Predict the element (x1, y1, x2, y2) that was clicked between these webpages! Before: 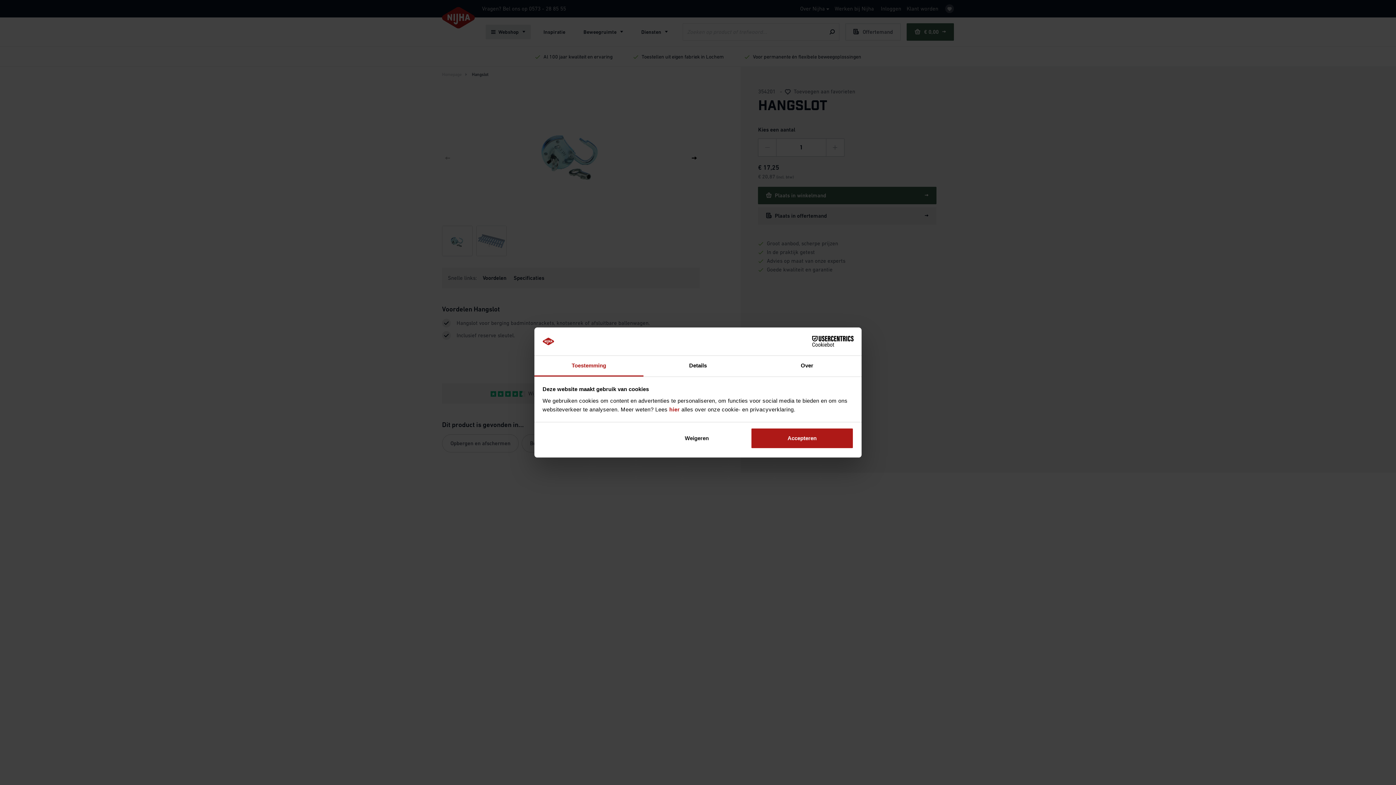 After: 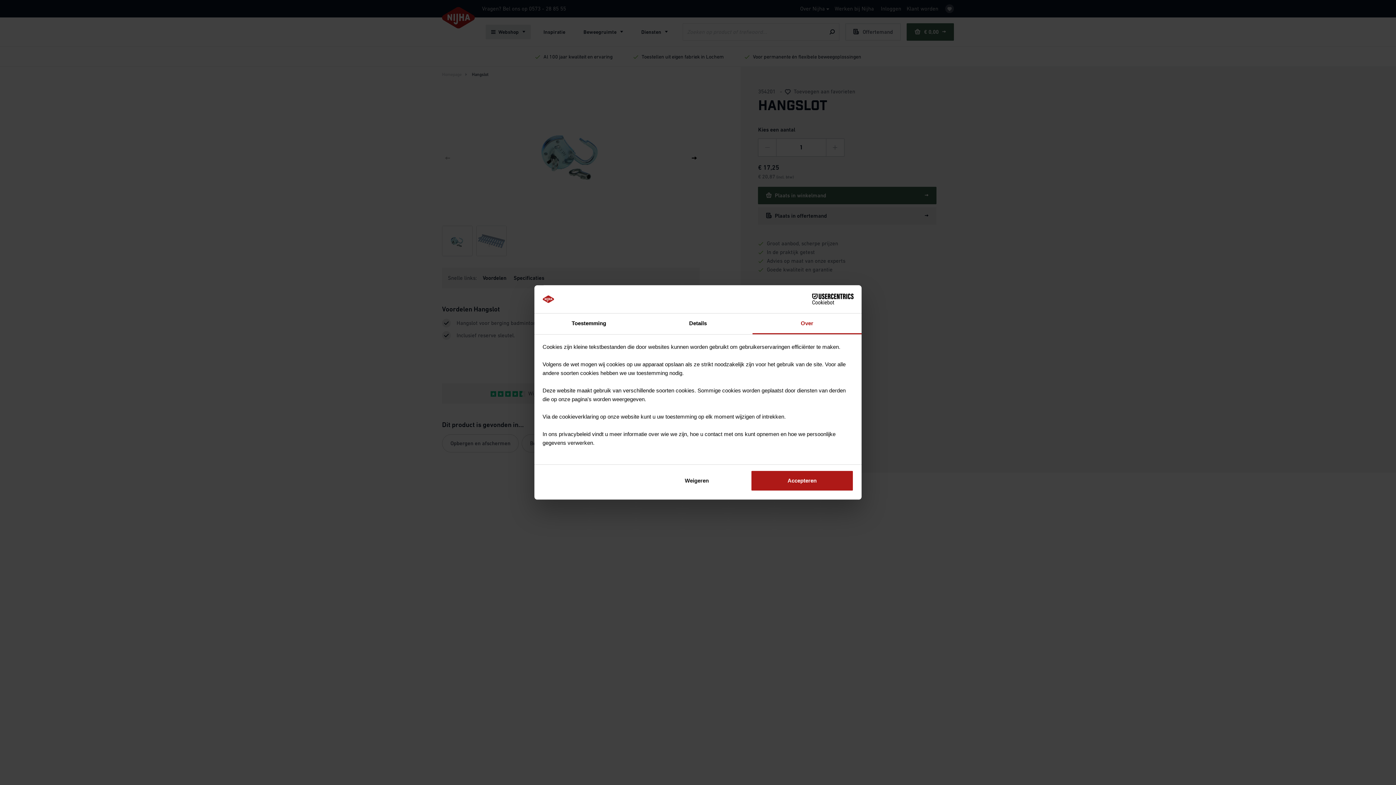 Action: bbox: (752, 355, 861, 376) label: Over